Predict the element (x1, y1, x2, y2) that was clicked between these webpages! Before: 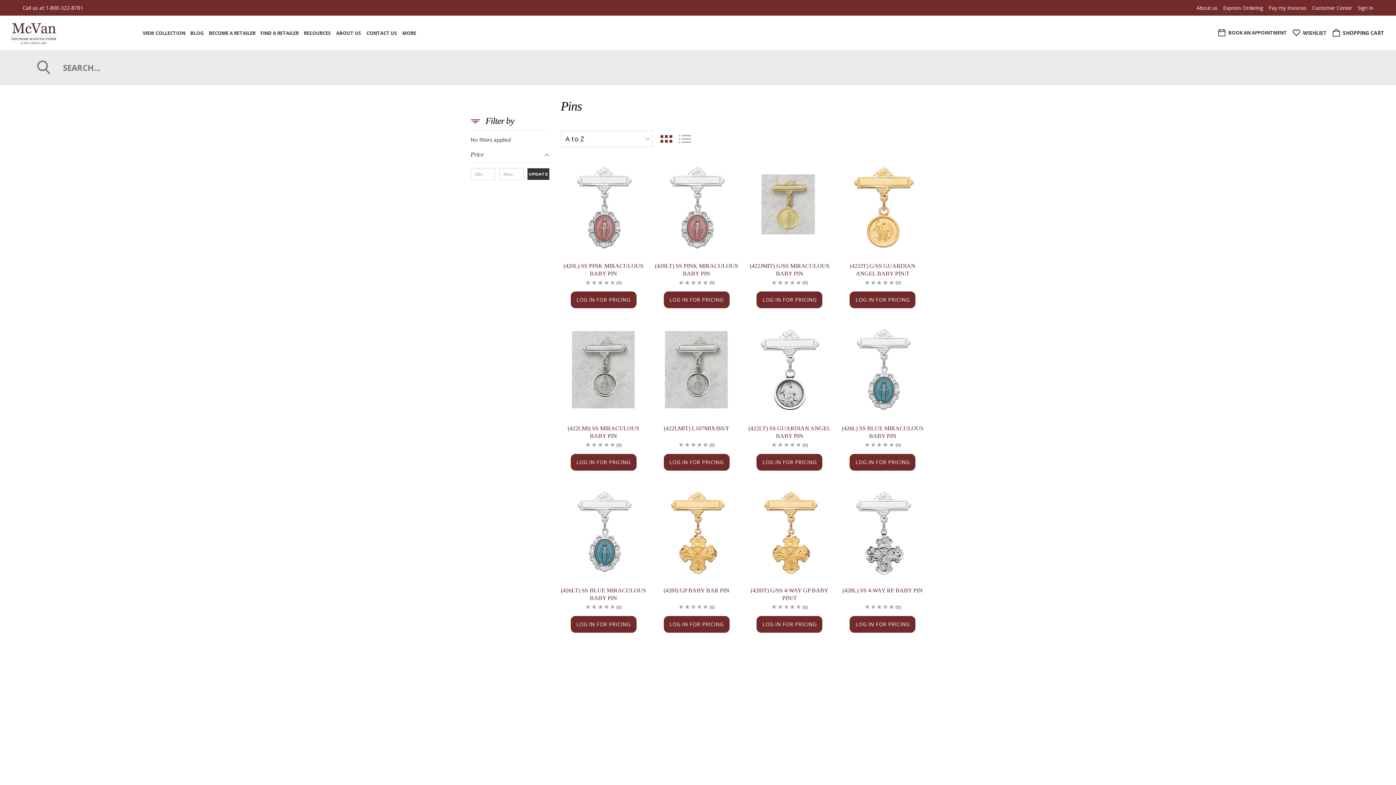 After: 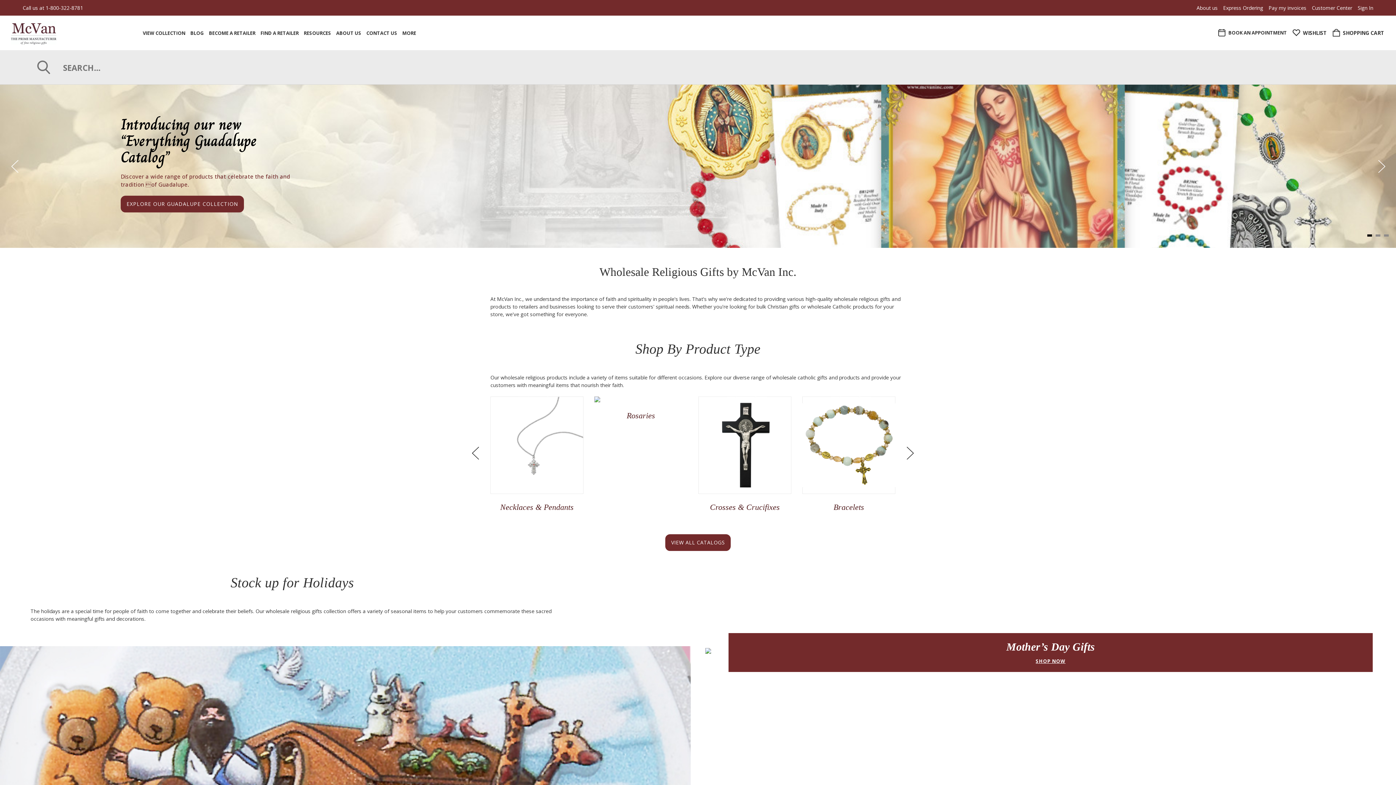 Action: bbox: (10, 21, 56, 44)